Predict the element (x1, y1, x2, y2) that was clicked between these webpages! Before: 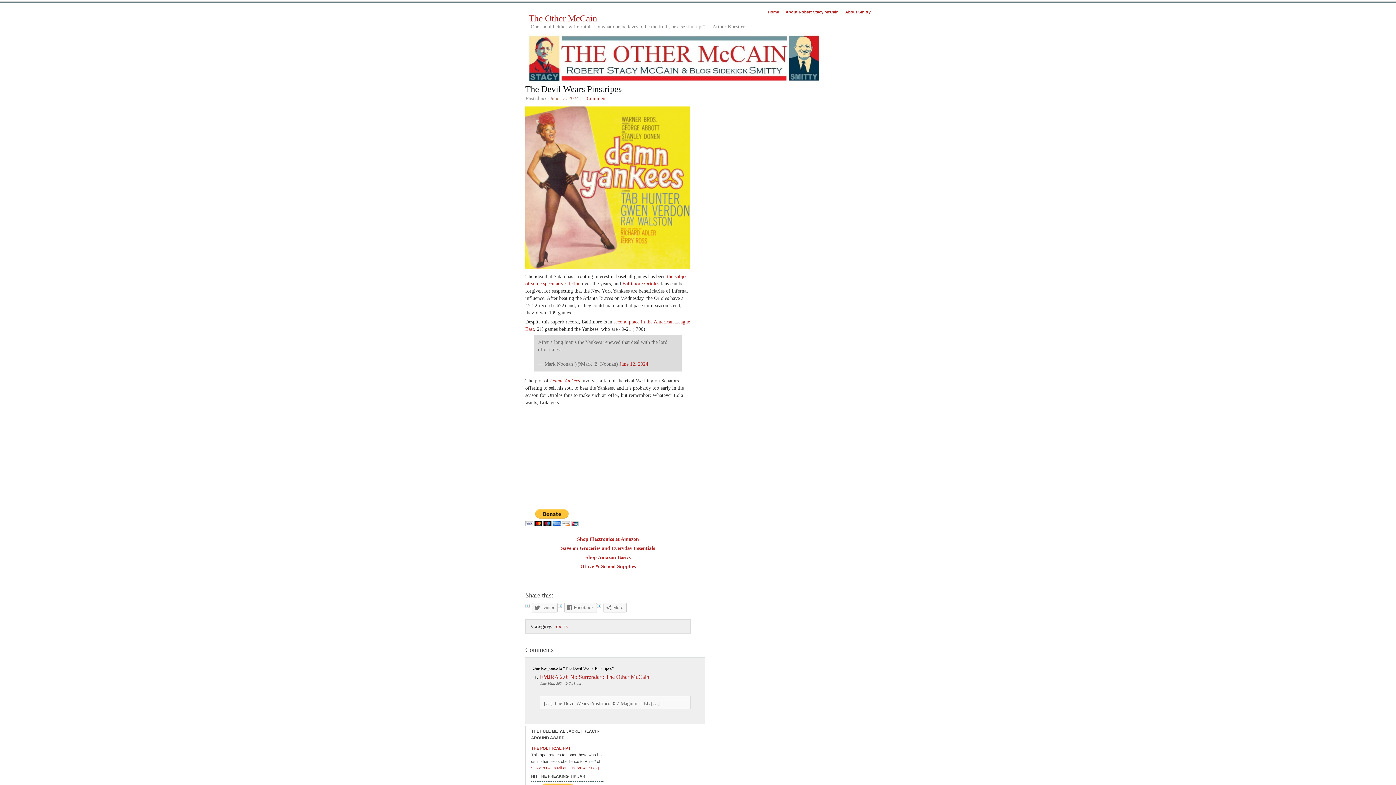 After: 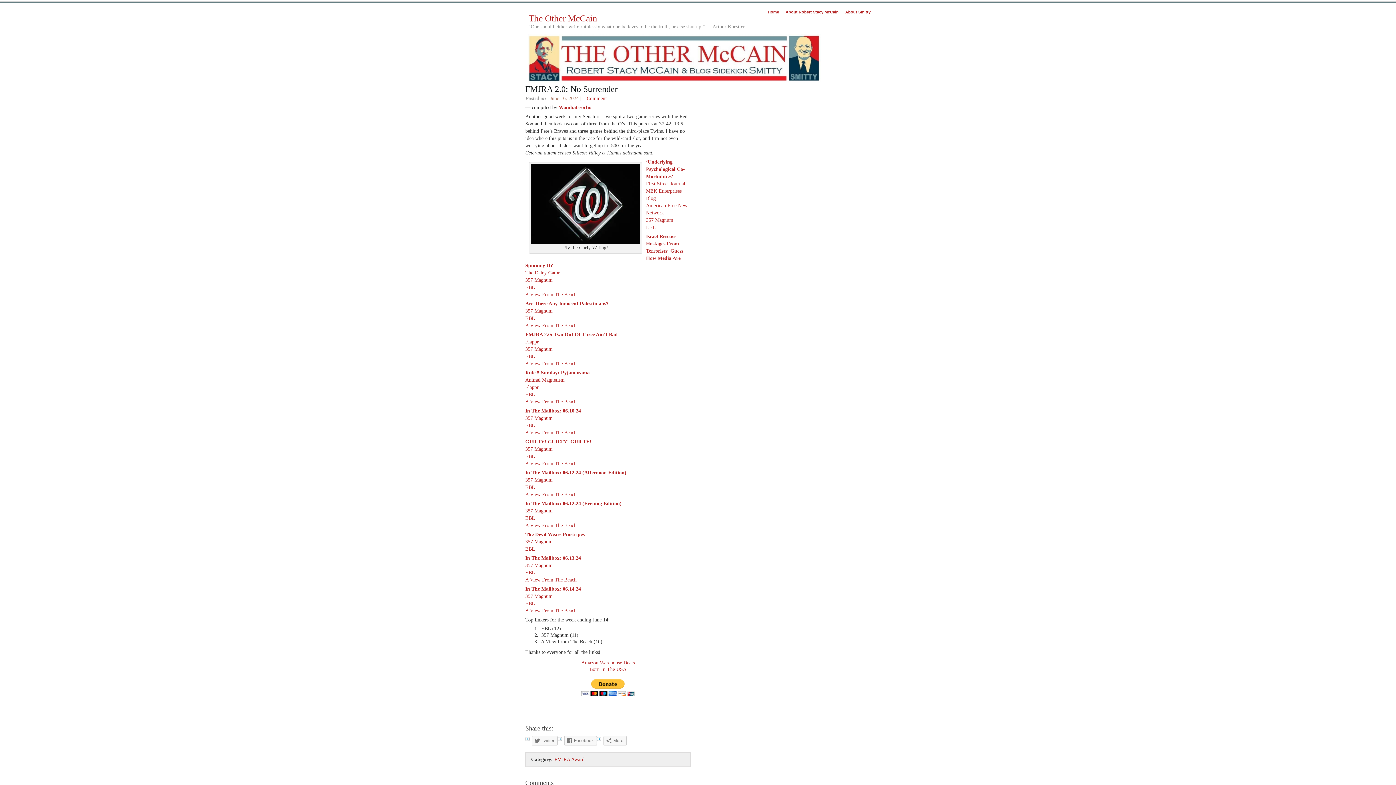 Action: label: FMJRA 2.0: No Surrender : The Other McCain bbox: (540, 674, 649, 680)